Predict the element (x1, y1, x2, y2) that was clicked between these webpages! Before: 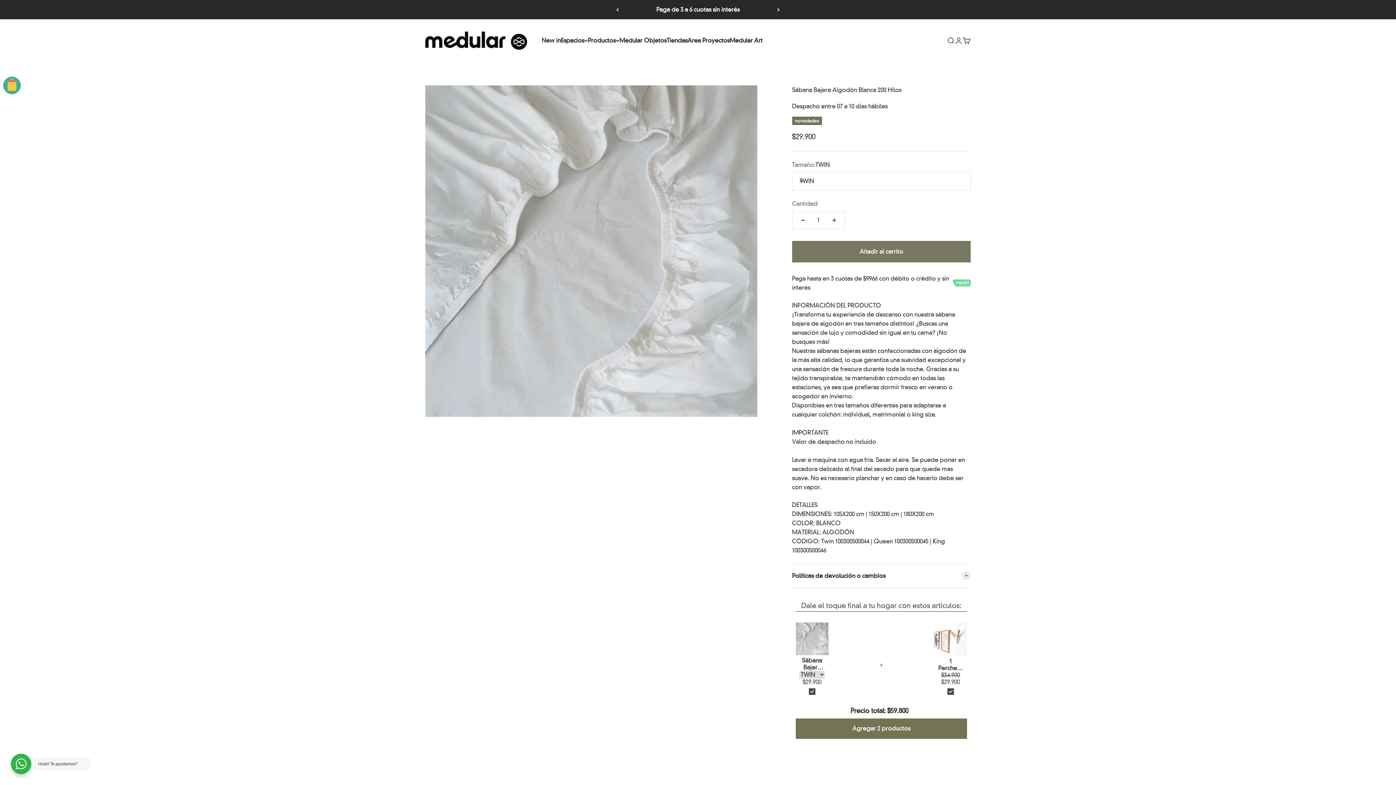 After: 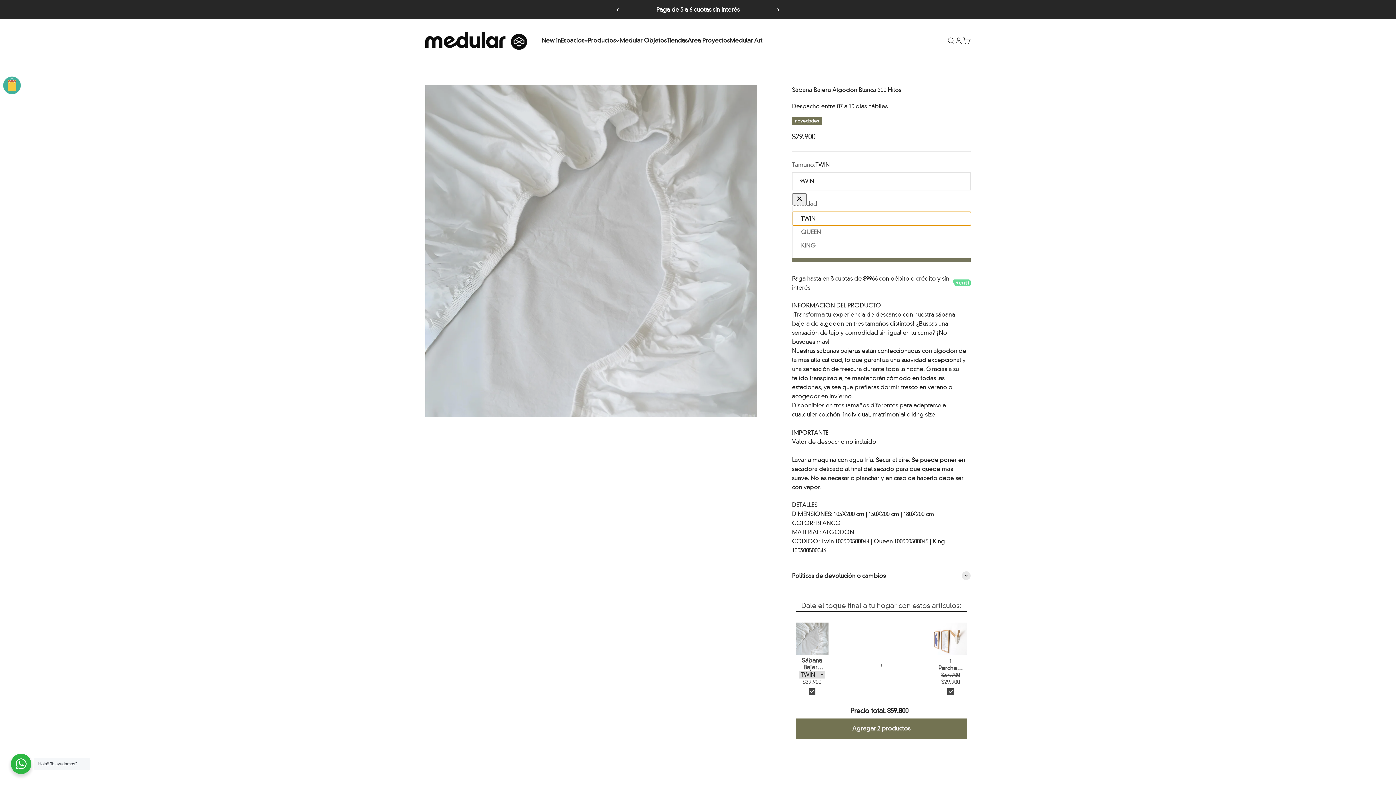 Action: bbox: (792, 172, 970, 190) label: TWIN